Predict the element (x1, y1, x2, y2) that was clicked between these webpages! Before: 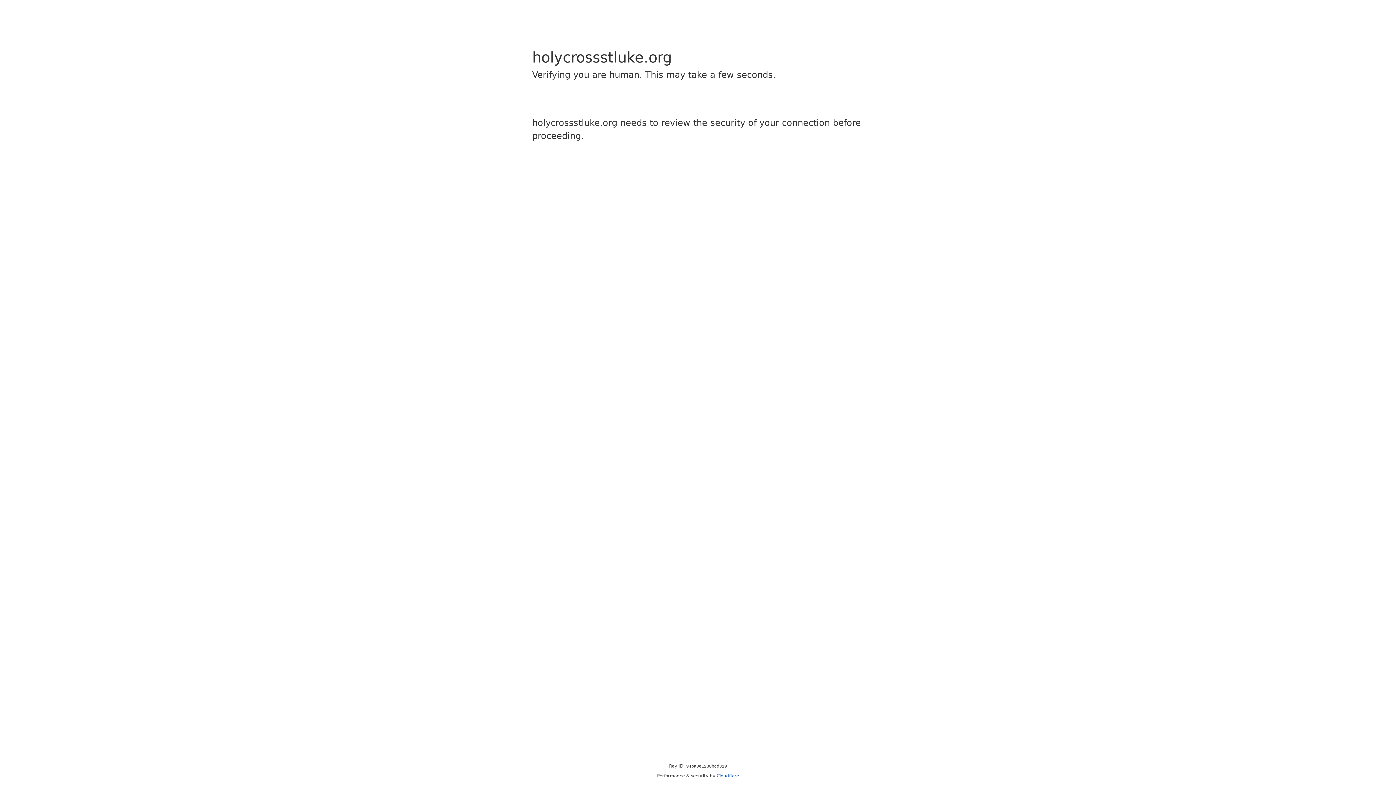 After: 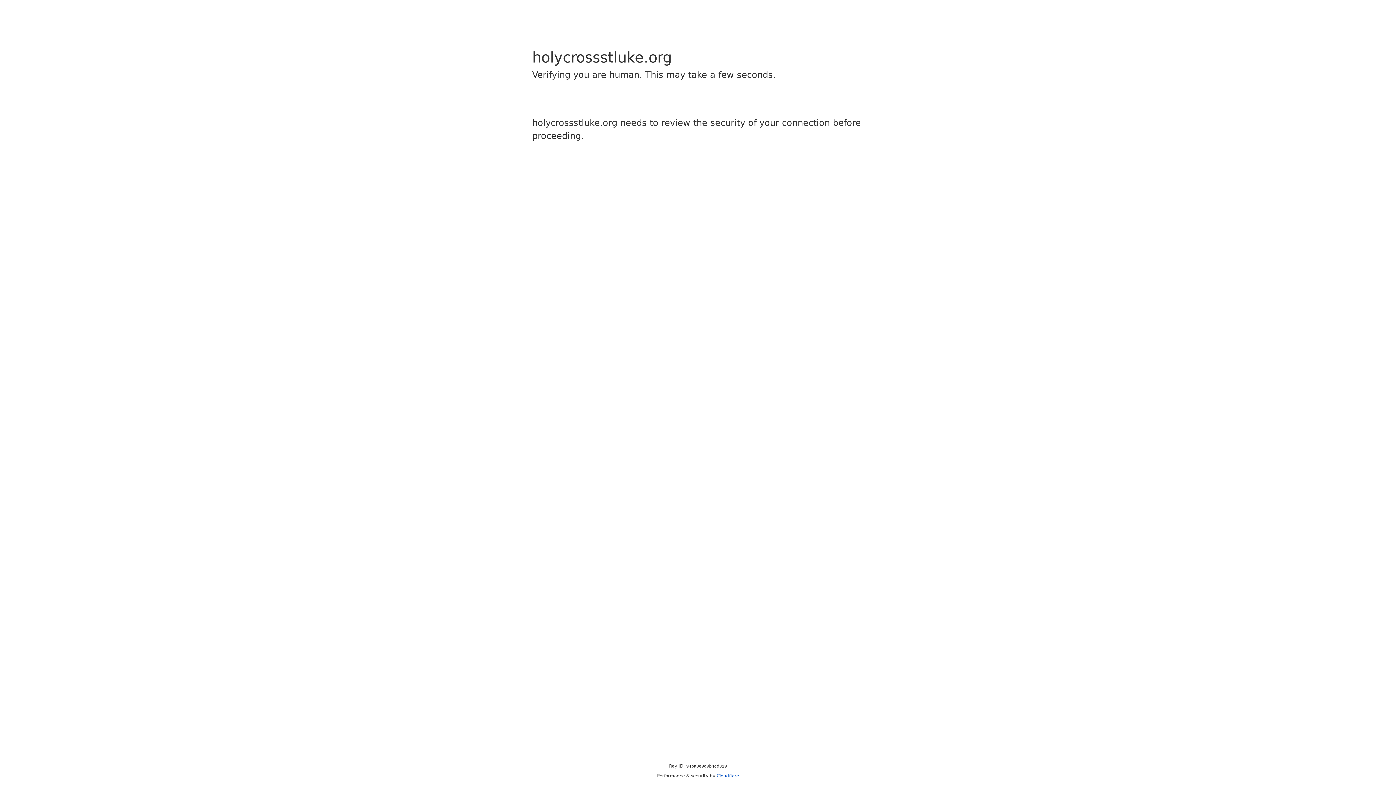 Action: bbox: (716, 773, 739, 778) label: Cloudflare